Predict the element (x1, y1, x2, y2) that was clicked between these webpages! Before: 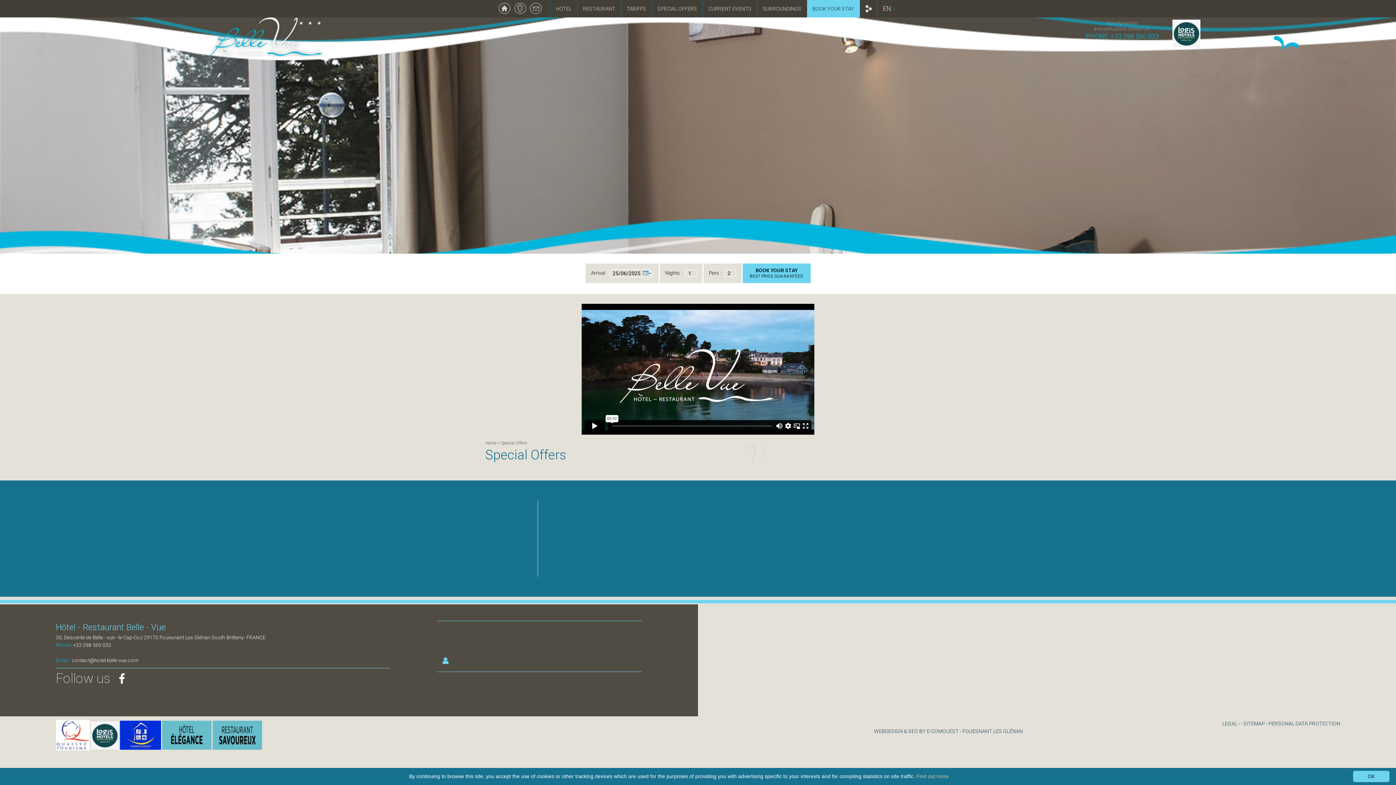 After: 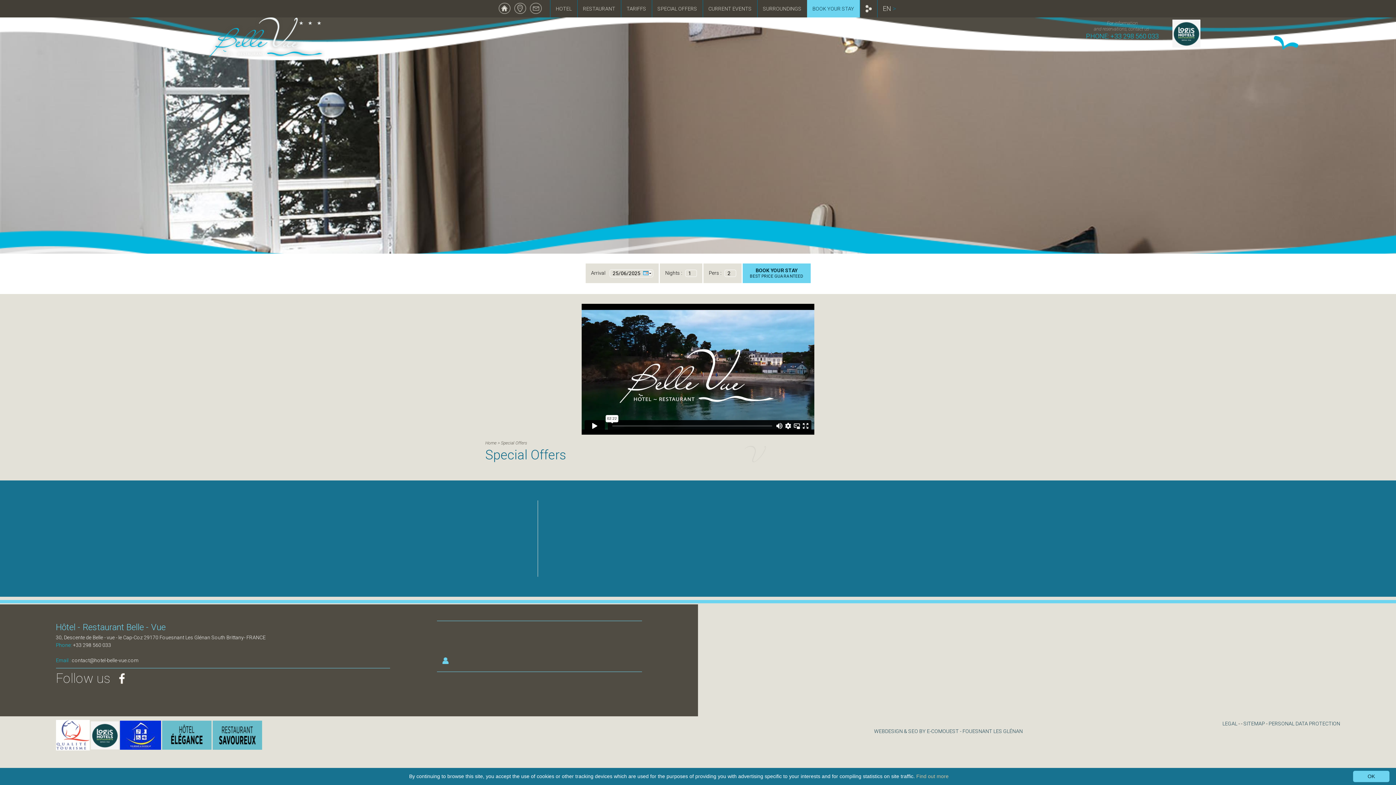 Action: label: EN > bbox: (877, 0, 901, 17)